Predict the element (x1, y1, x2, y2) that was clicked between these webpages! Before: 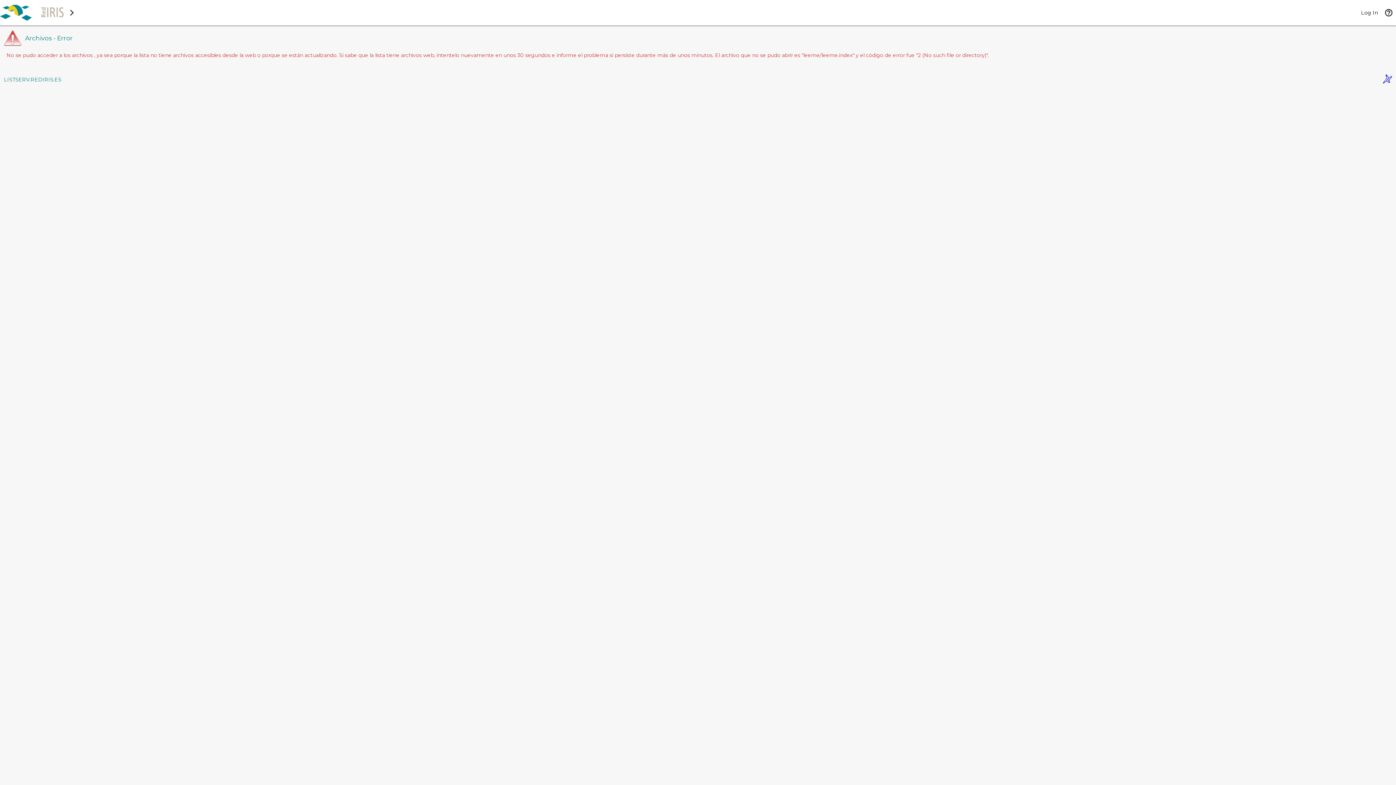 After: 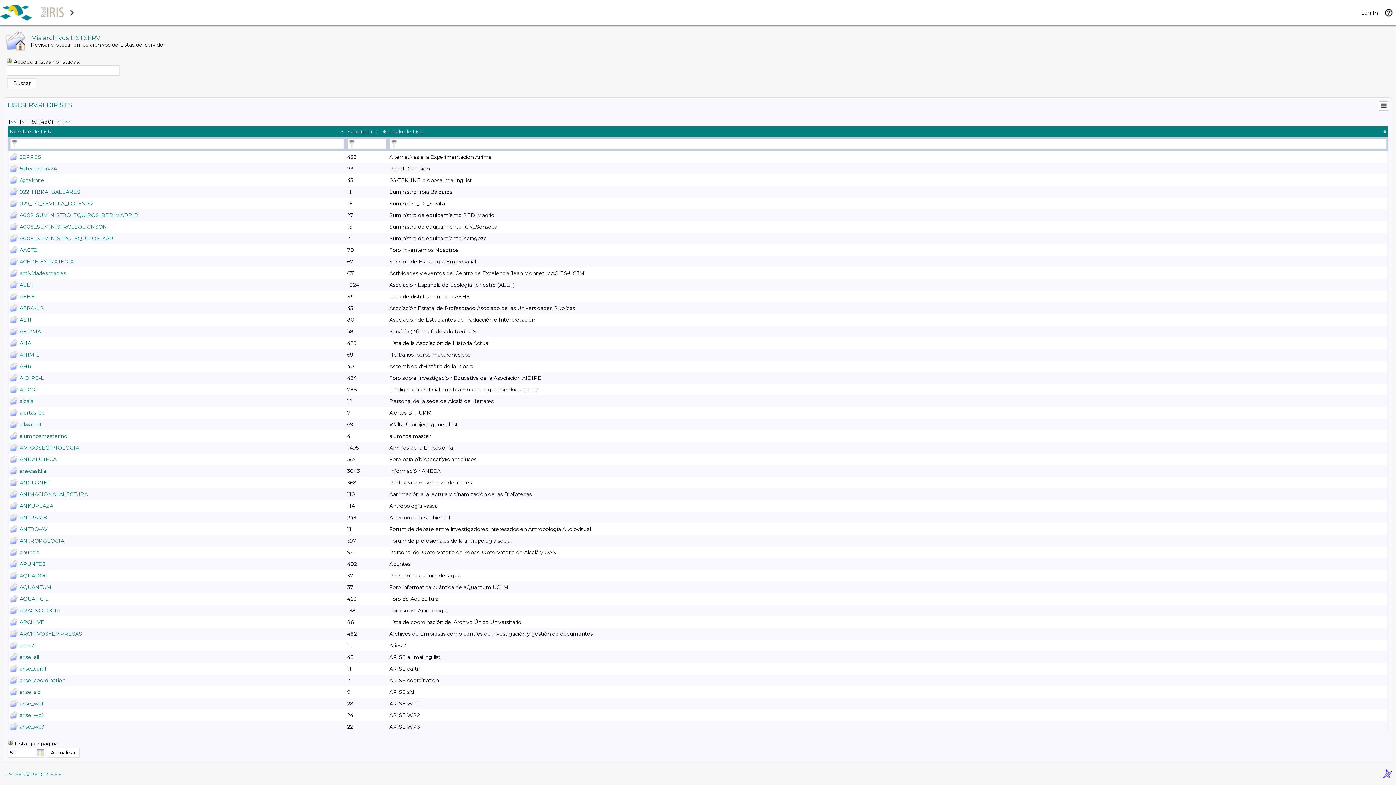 Action: label: LISTSERV.REDIRIS.ES bbox: (4, 76, 61, 82)